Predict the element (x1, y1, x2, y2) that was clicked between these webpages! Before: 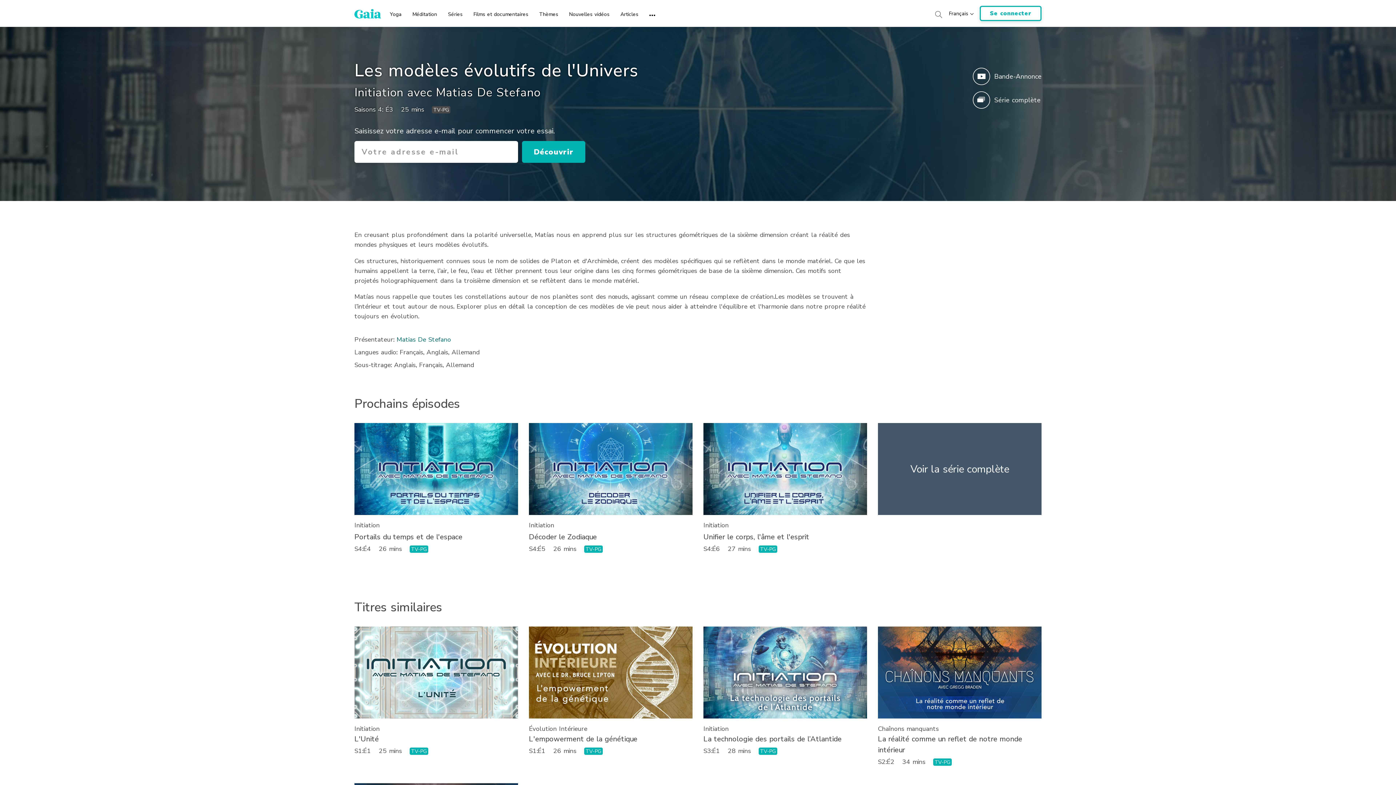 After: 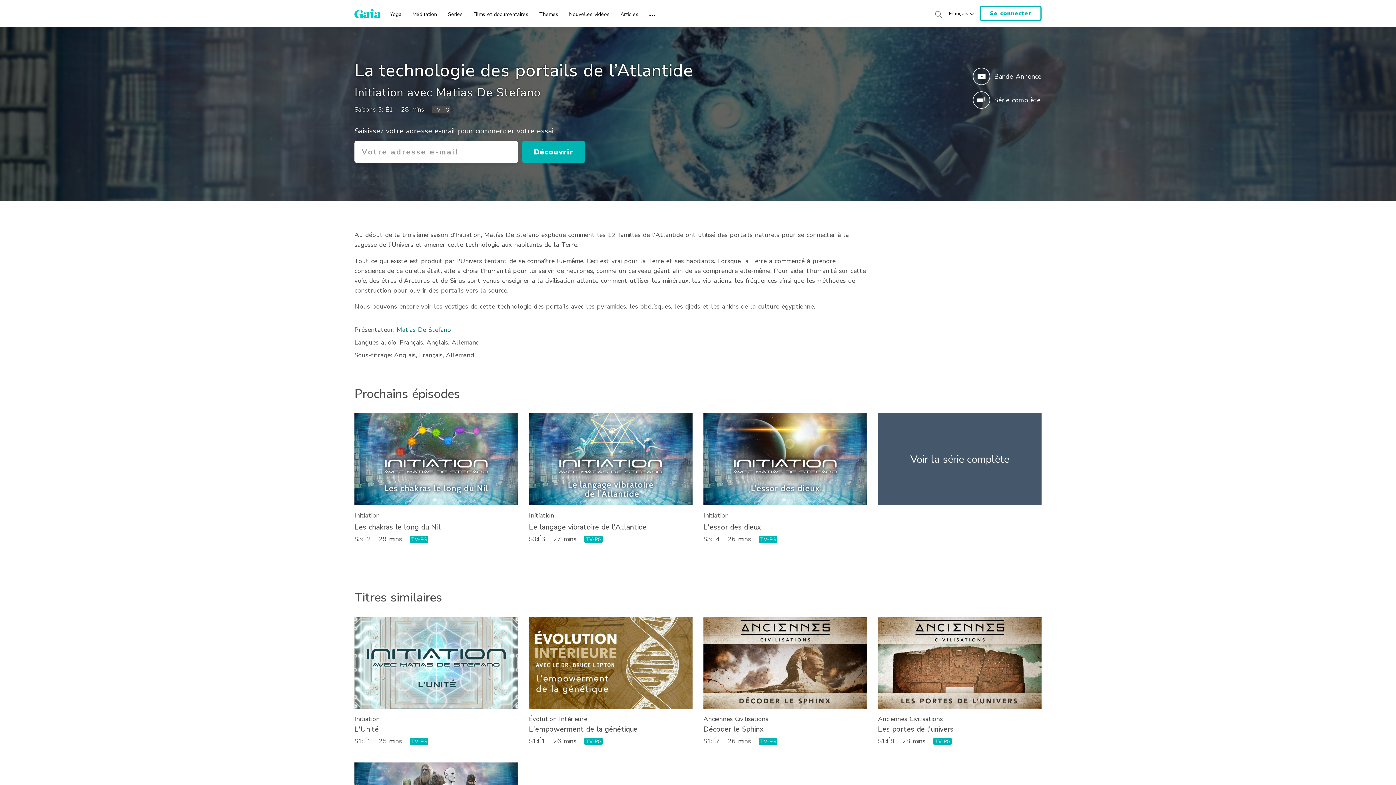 Action: bbox: (703, 626, 867, 719)